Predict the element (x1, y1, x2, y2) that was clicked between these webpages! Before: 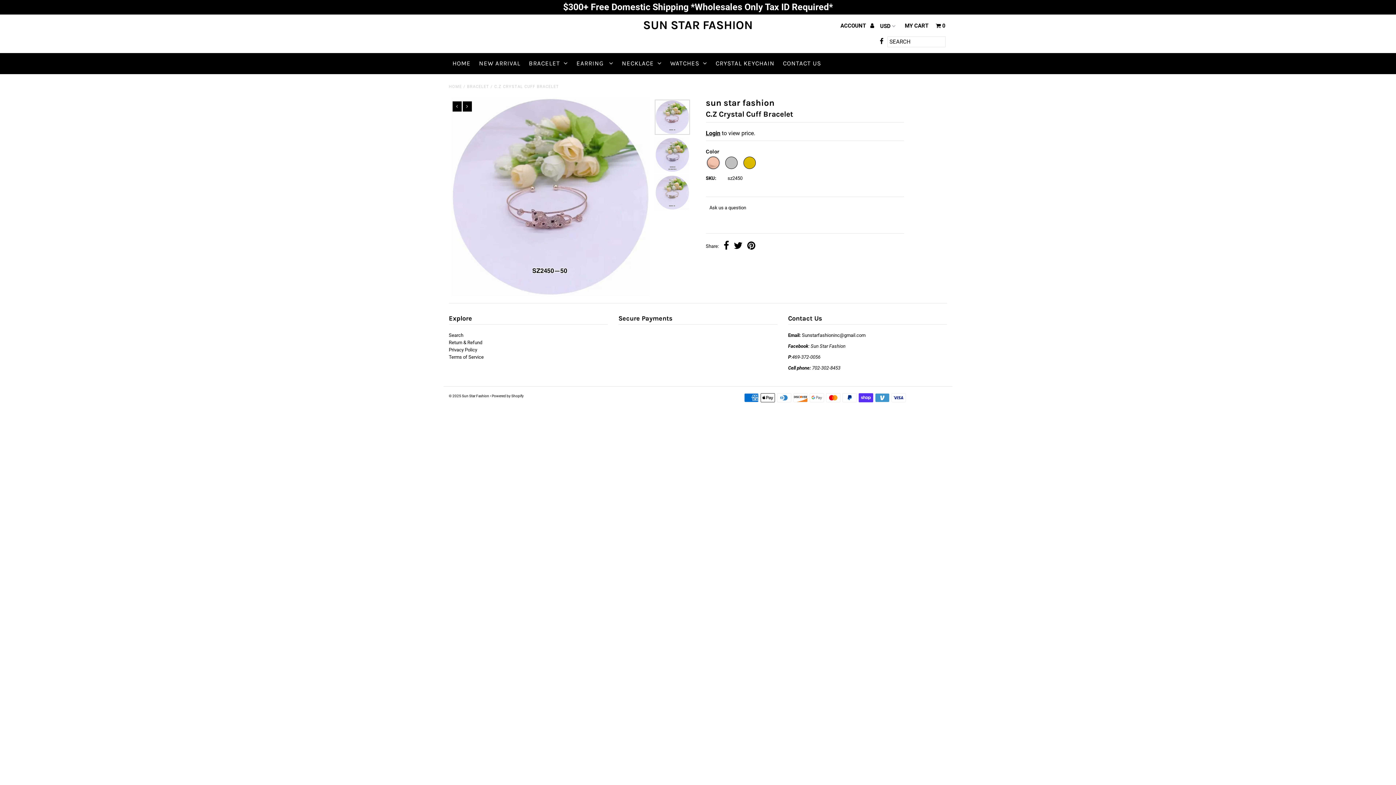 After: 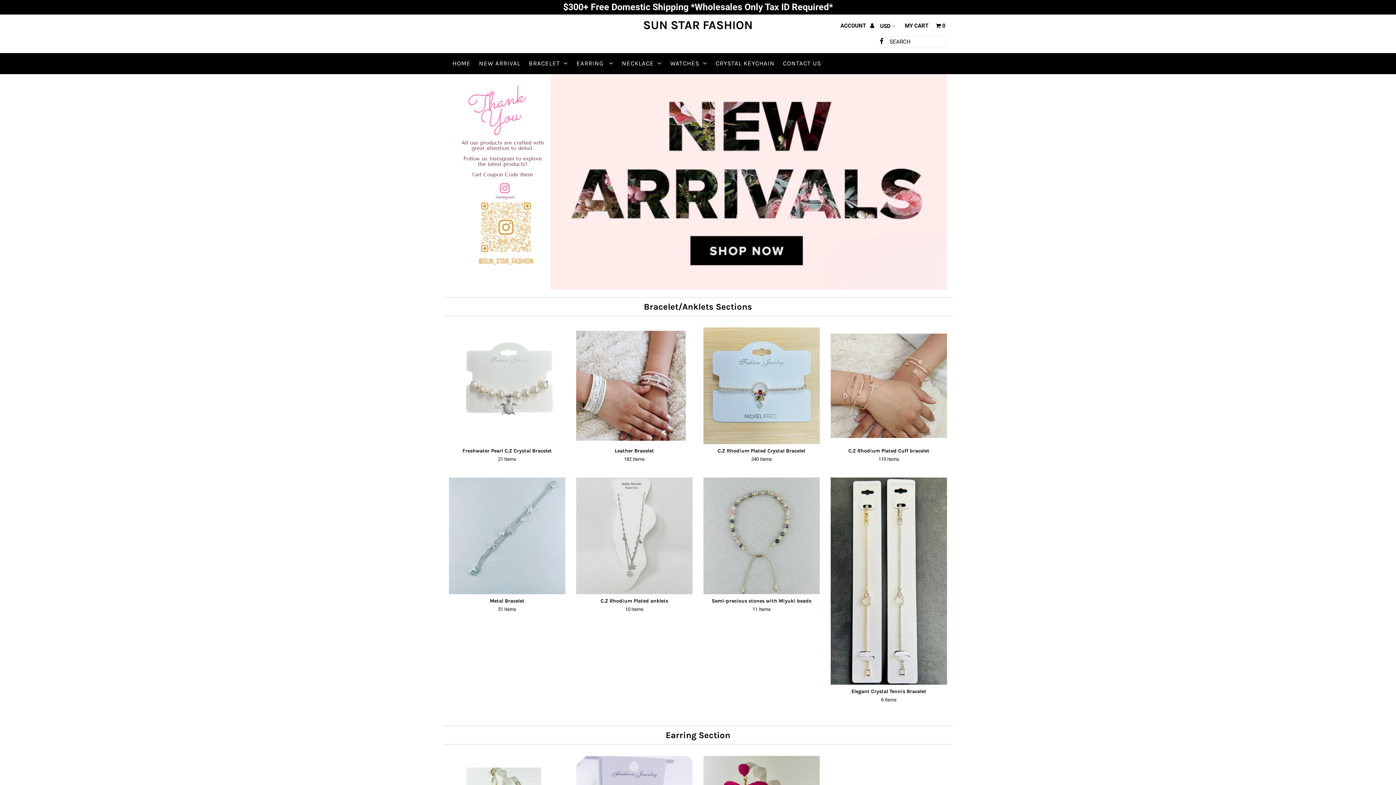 Action: label: HOME bbox: (448, 84, 462, 88)